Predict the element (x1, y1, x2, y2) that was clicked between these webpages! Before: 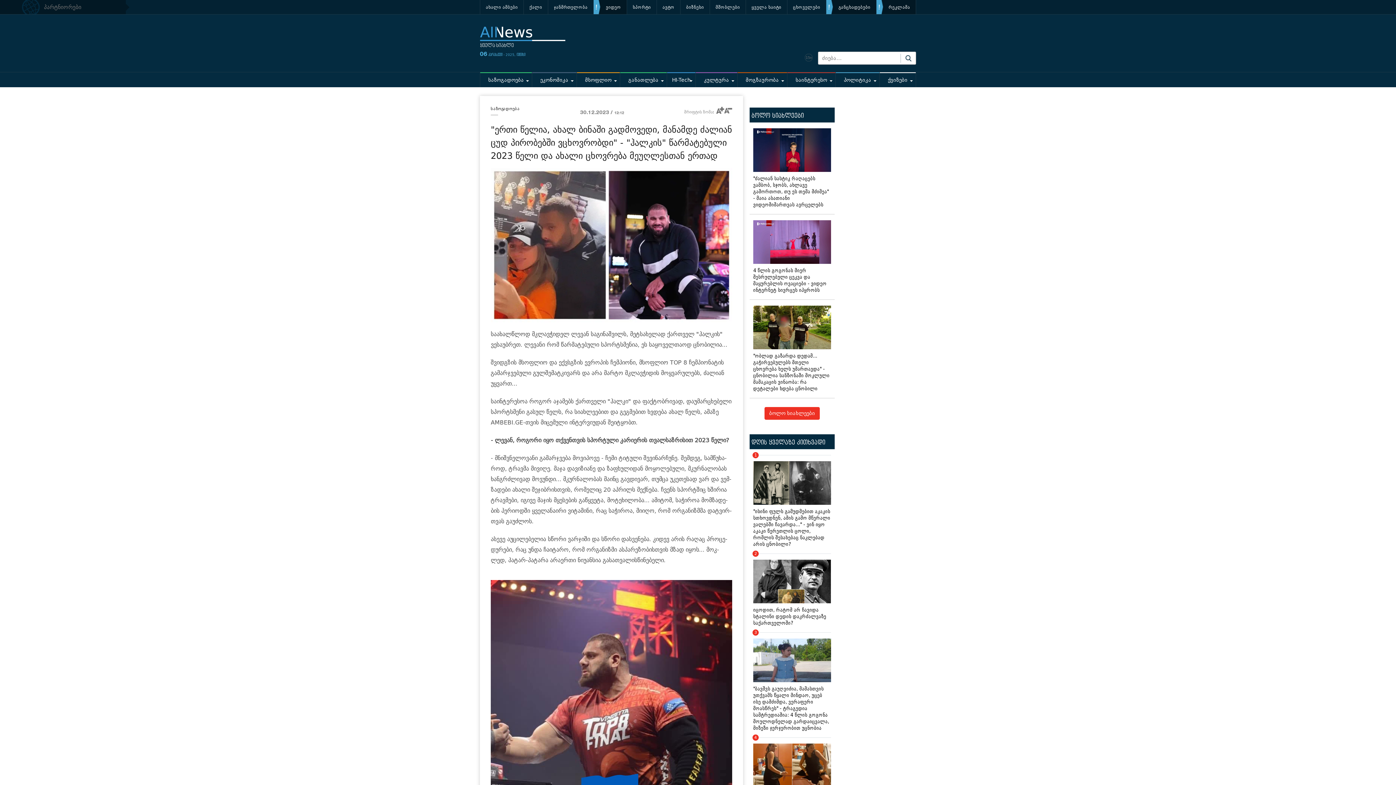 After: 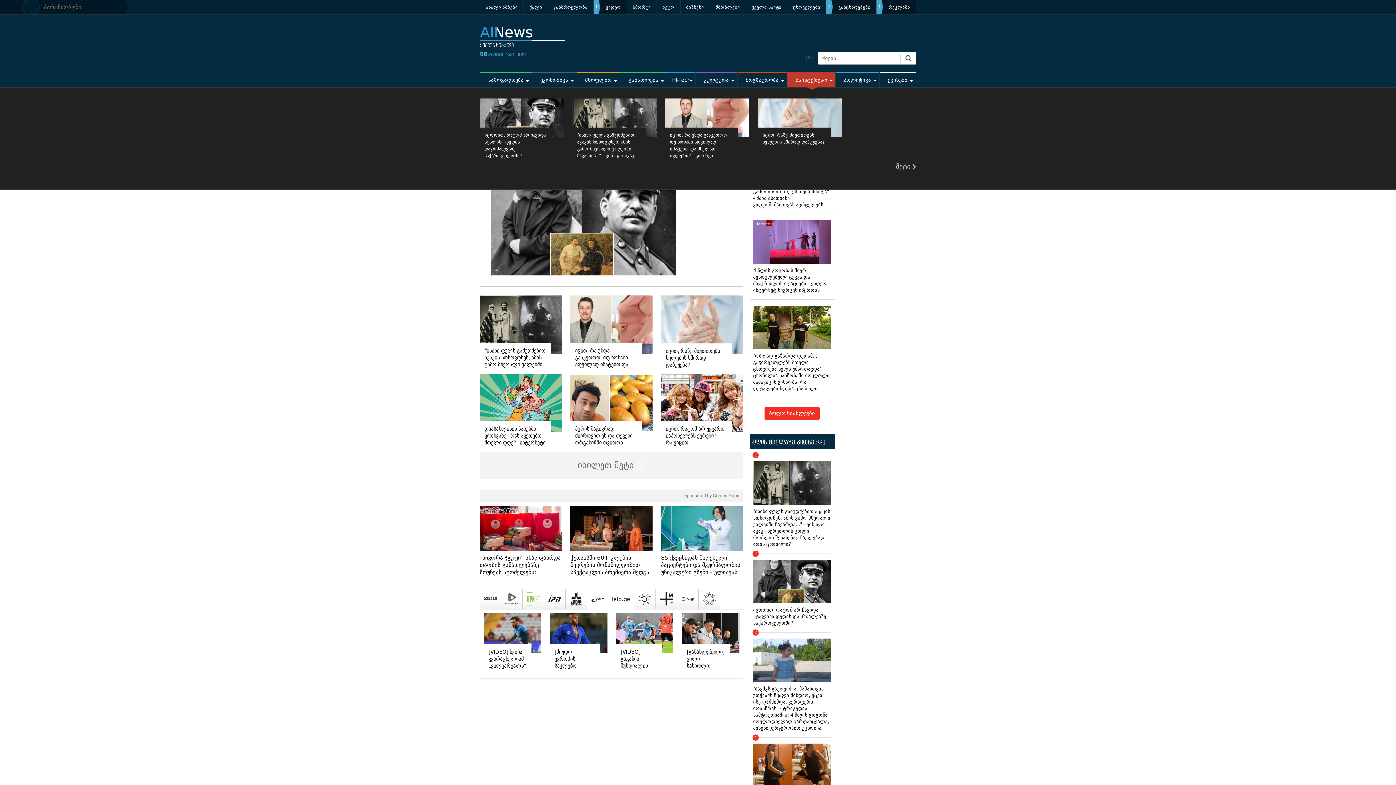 Action: label: საინტერესო bbox: (787, 72, 835, 87)